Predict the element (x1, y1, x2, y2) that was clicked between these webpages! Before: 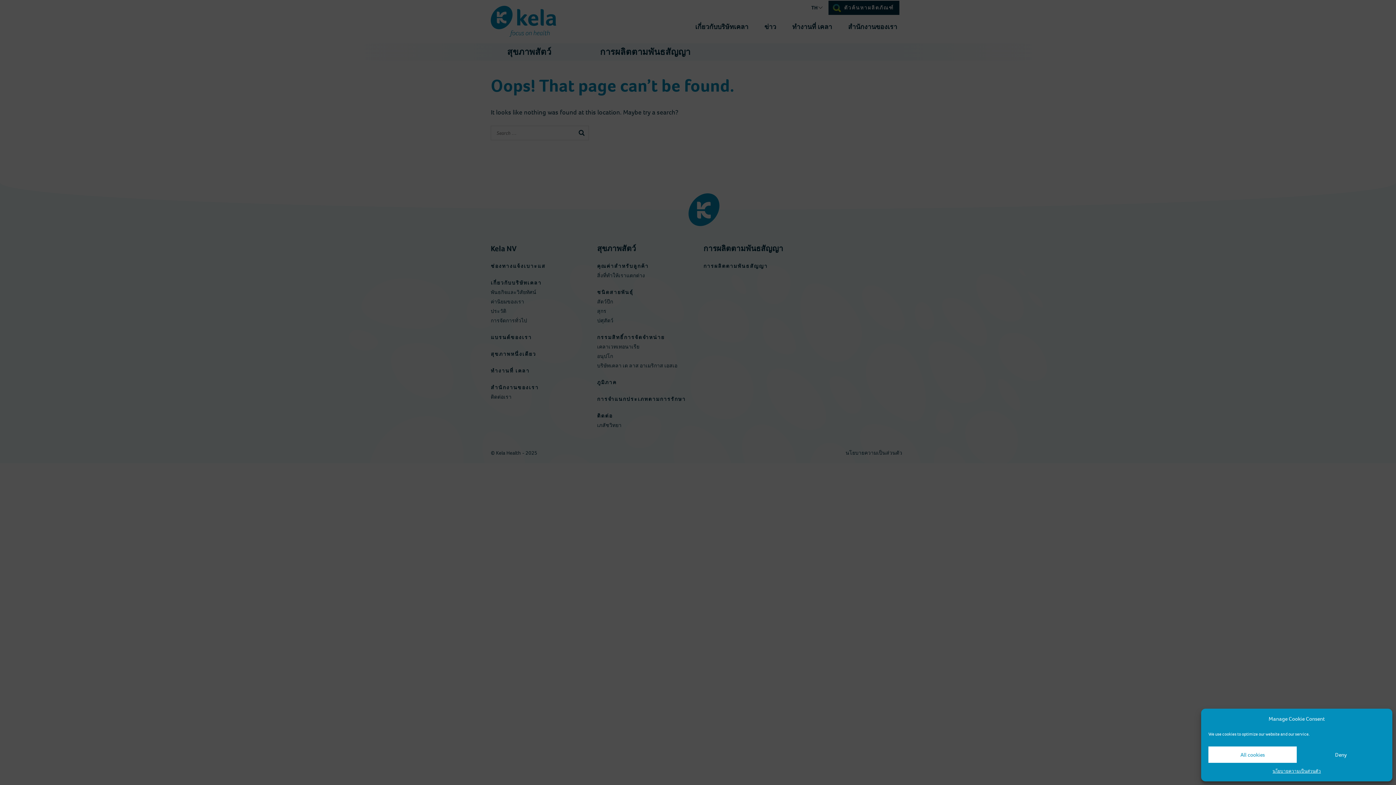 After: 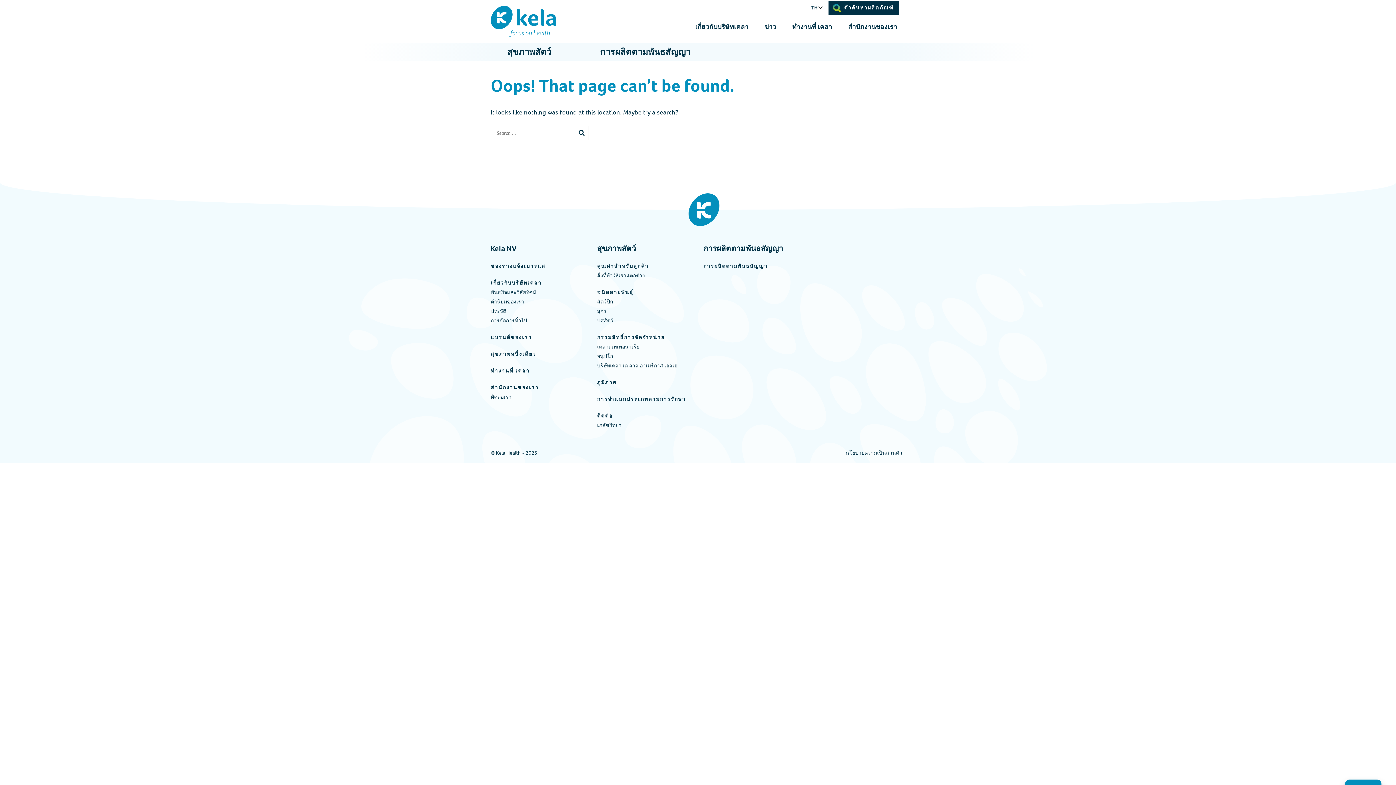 Action: label: Deny bbox: (1297, 746, 1385, 763)